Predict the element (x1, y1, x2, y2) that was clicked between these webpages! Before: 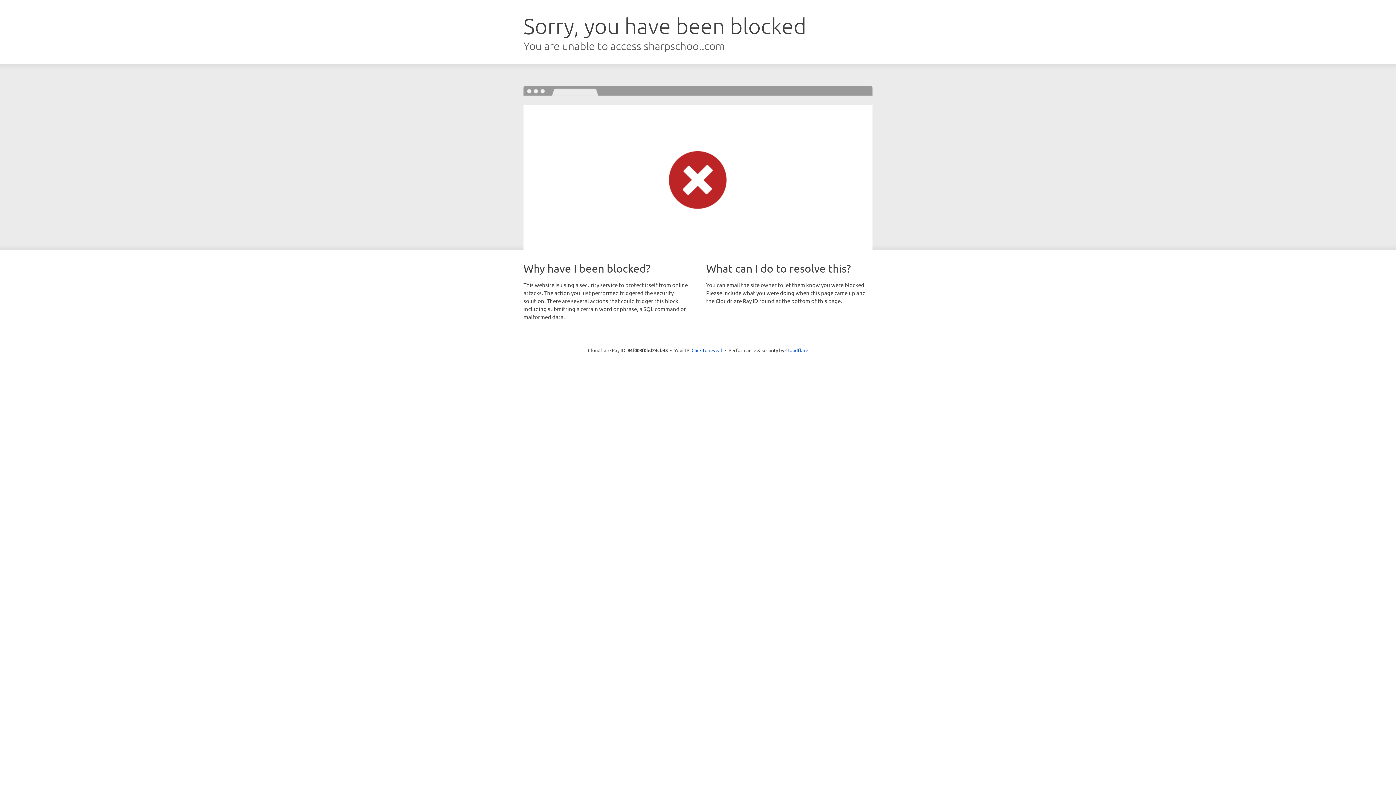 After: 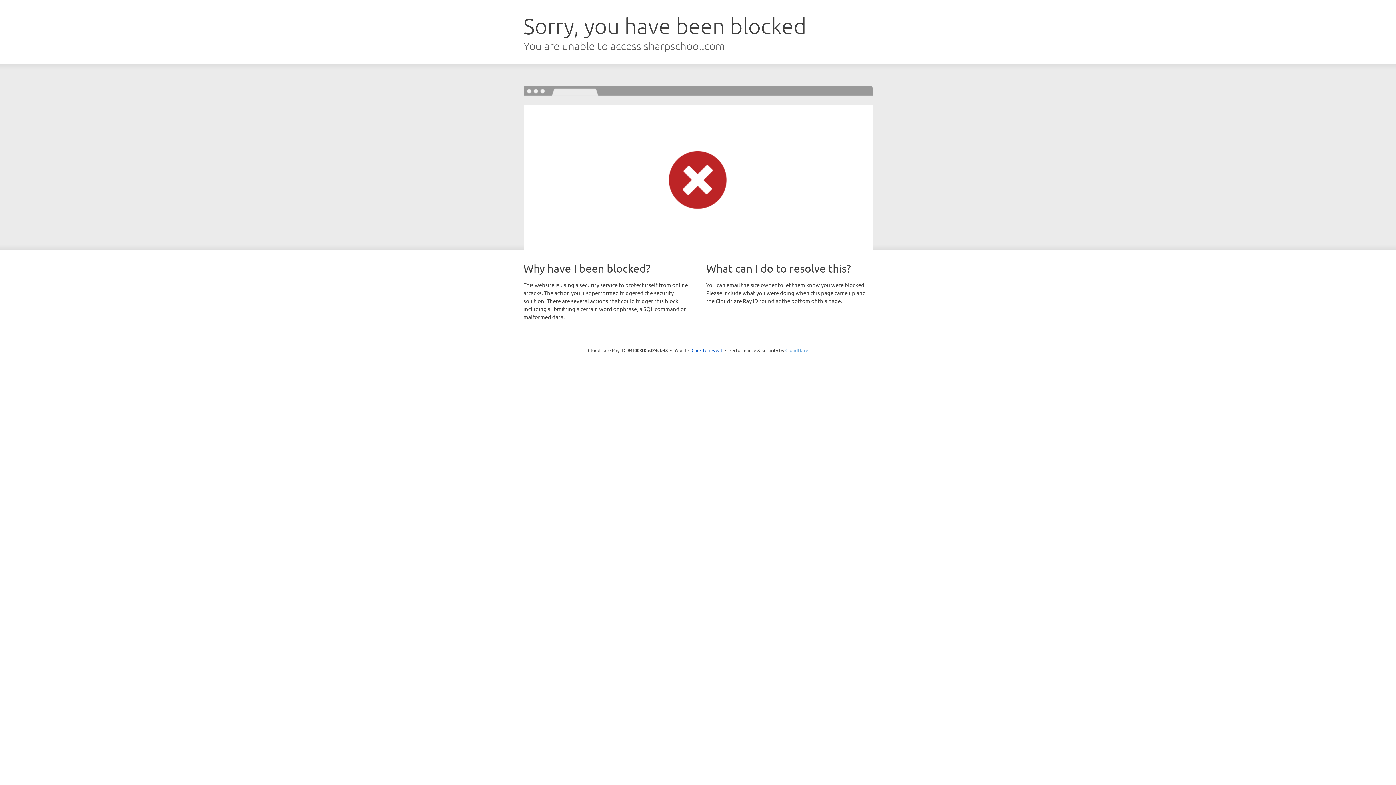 Action: bbox: (785, 347, 808, 353) label: Cloudflare